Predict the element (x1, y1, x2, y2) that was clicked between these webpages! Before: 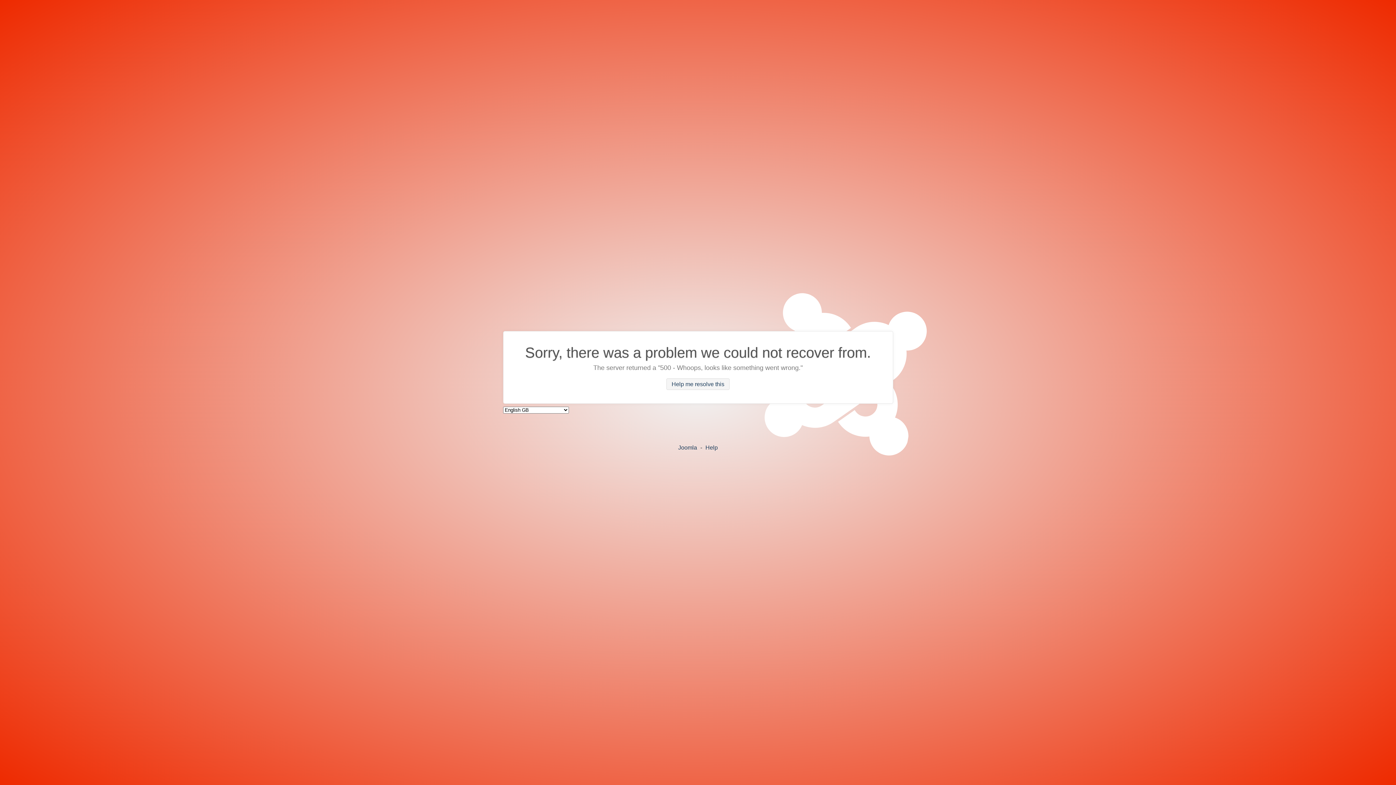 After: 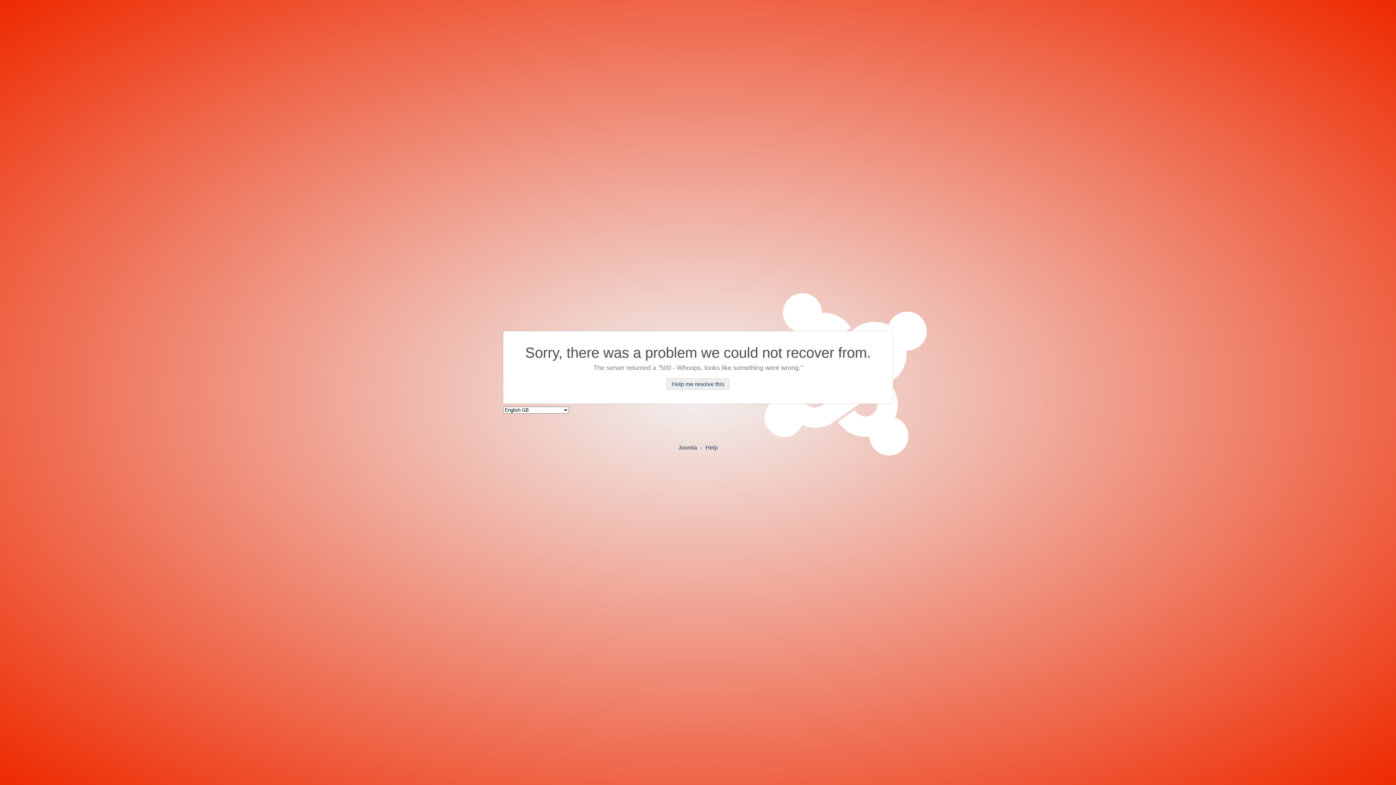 Action: label: Help me resolve this bbox: (666, 378, 729, 390)